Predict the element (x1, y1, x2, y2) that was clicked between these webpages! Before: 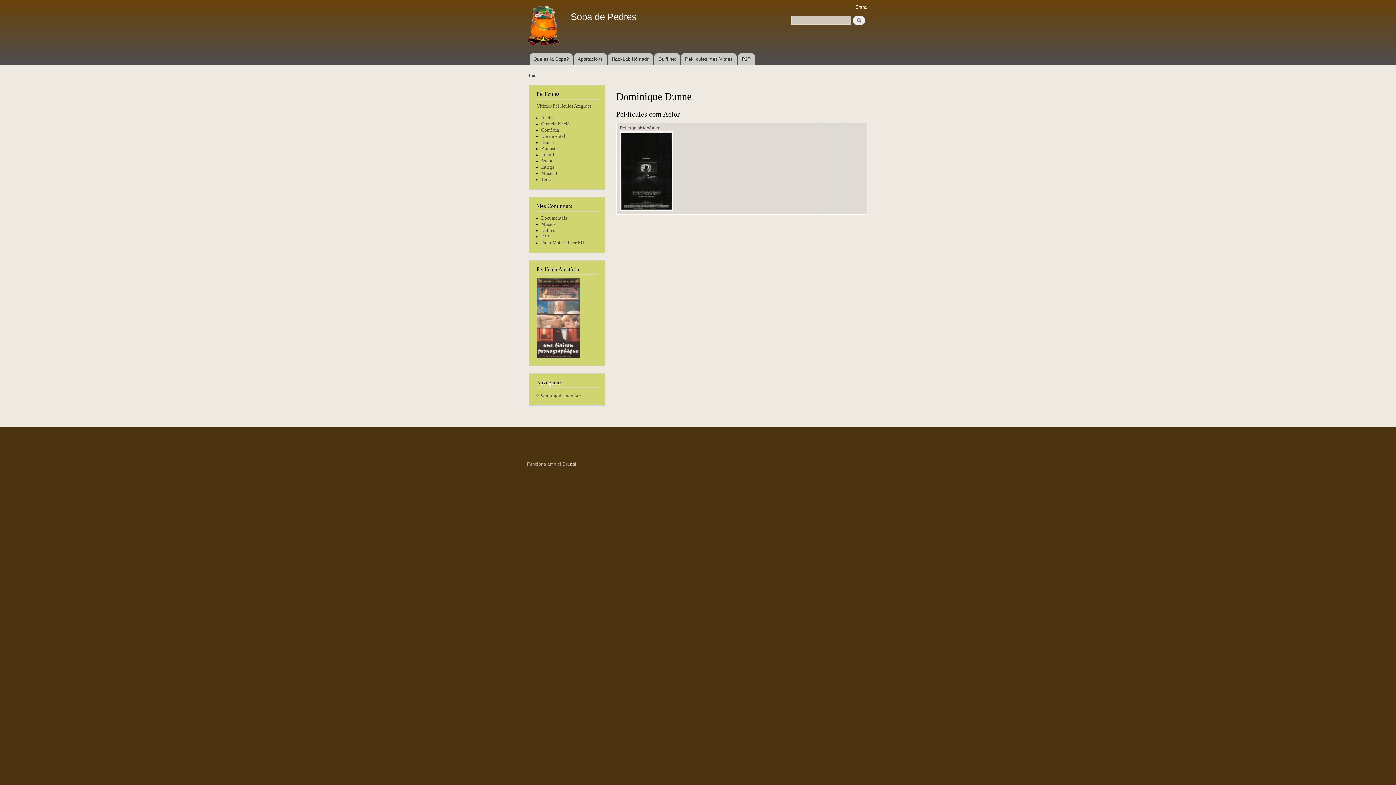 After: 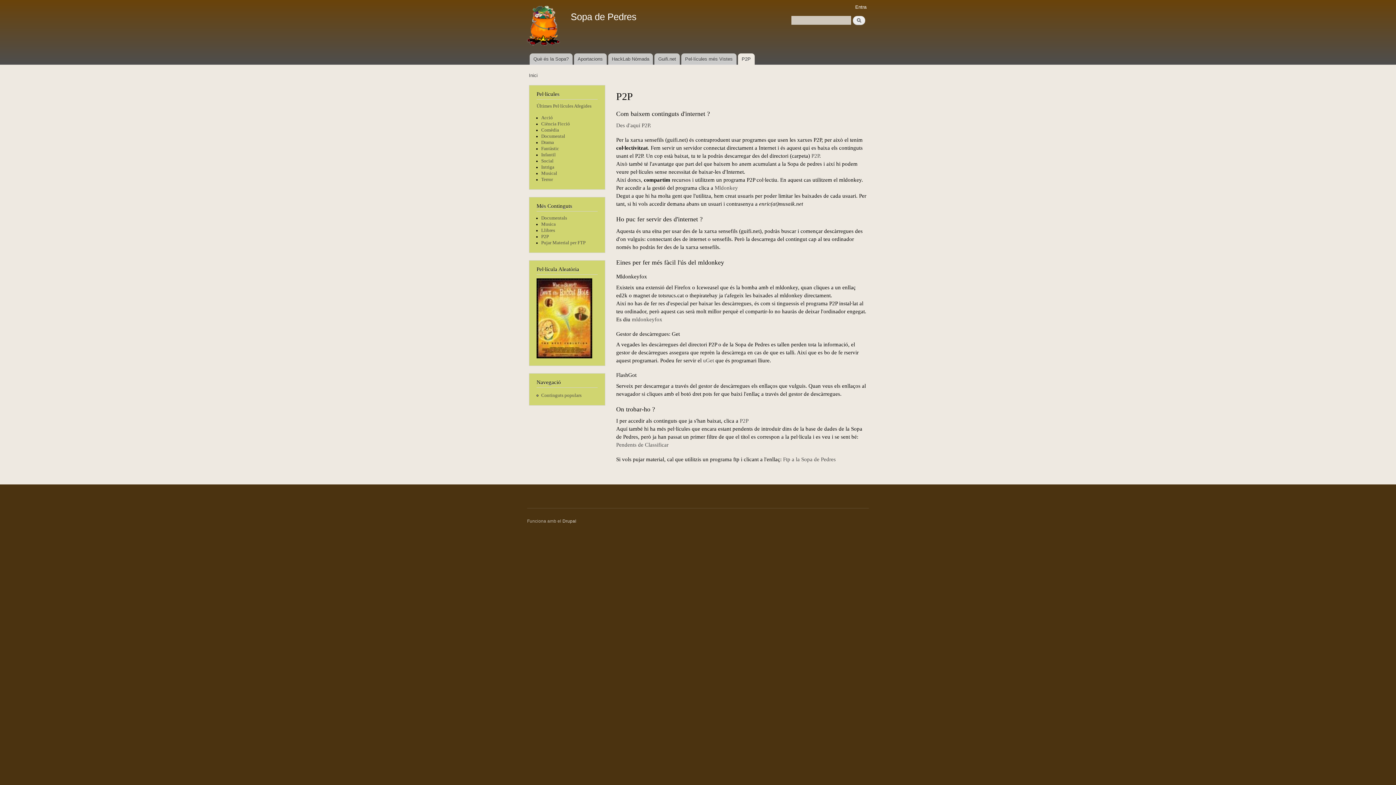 Action: bbox: (738, 53, 754, 64) label: P2P